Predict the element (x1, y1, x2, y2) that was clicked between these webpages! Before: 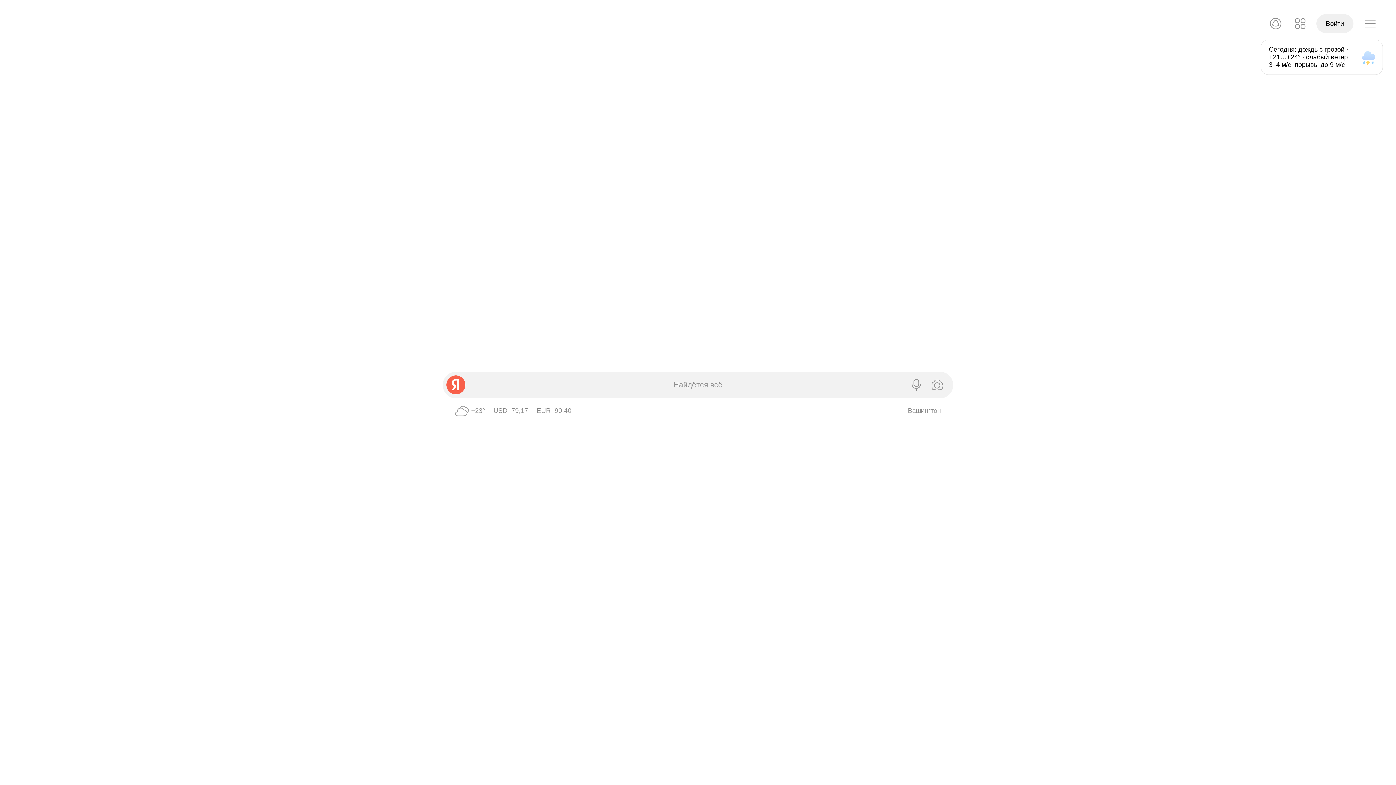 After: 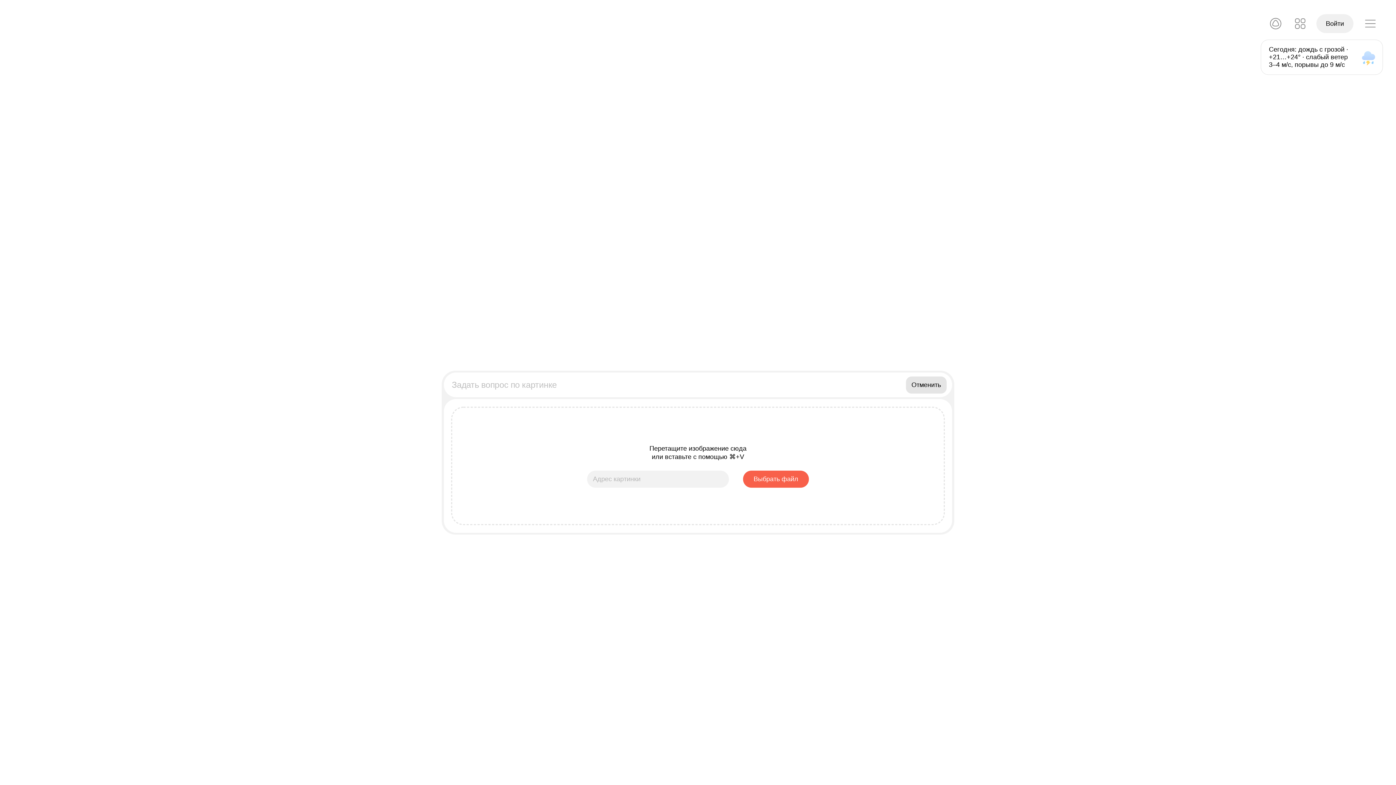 Action: bbox: (926, 374, 946, 395)